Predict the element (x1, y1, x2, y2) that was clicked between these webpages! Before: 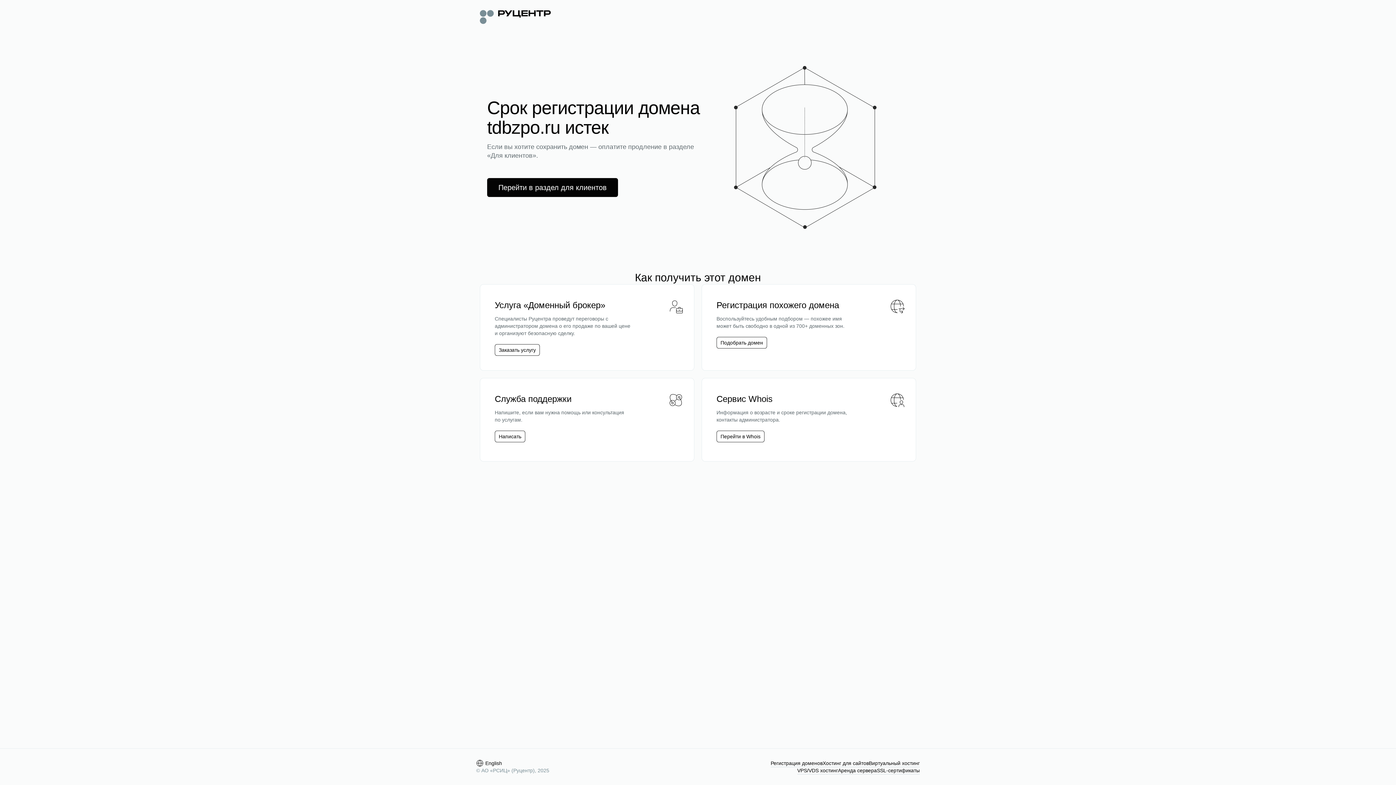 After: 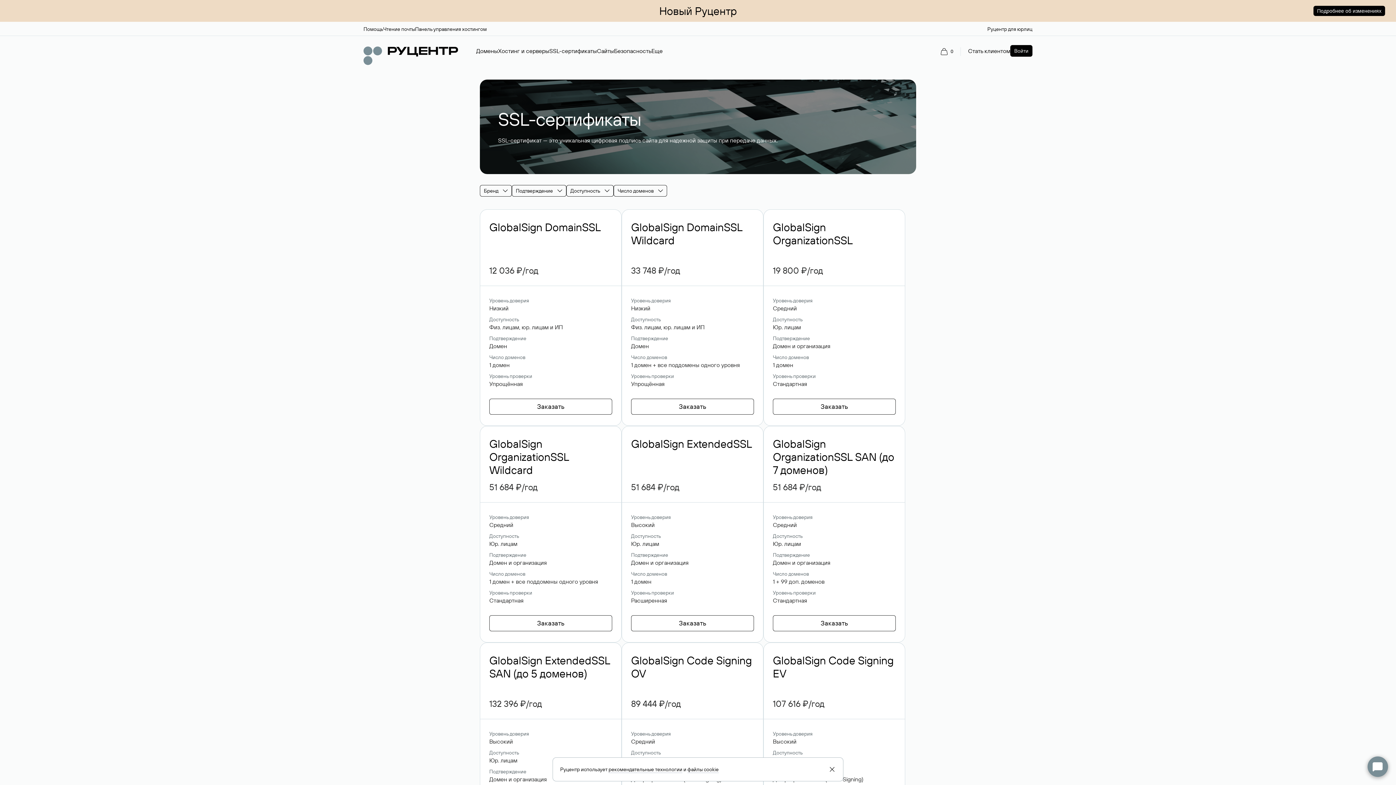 Action: label: SSL-сертификаты bbox: (877, 767, 920, 774)